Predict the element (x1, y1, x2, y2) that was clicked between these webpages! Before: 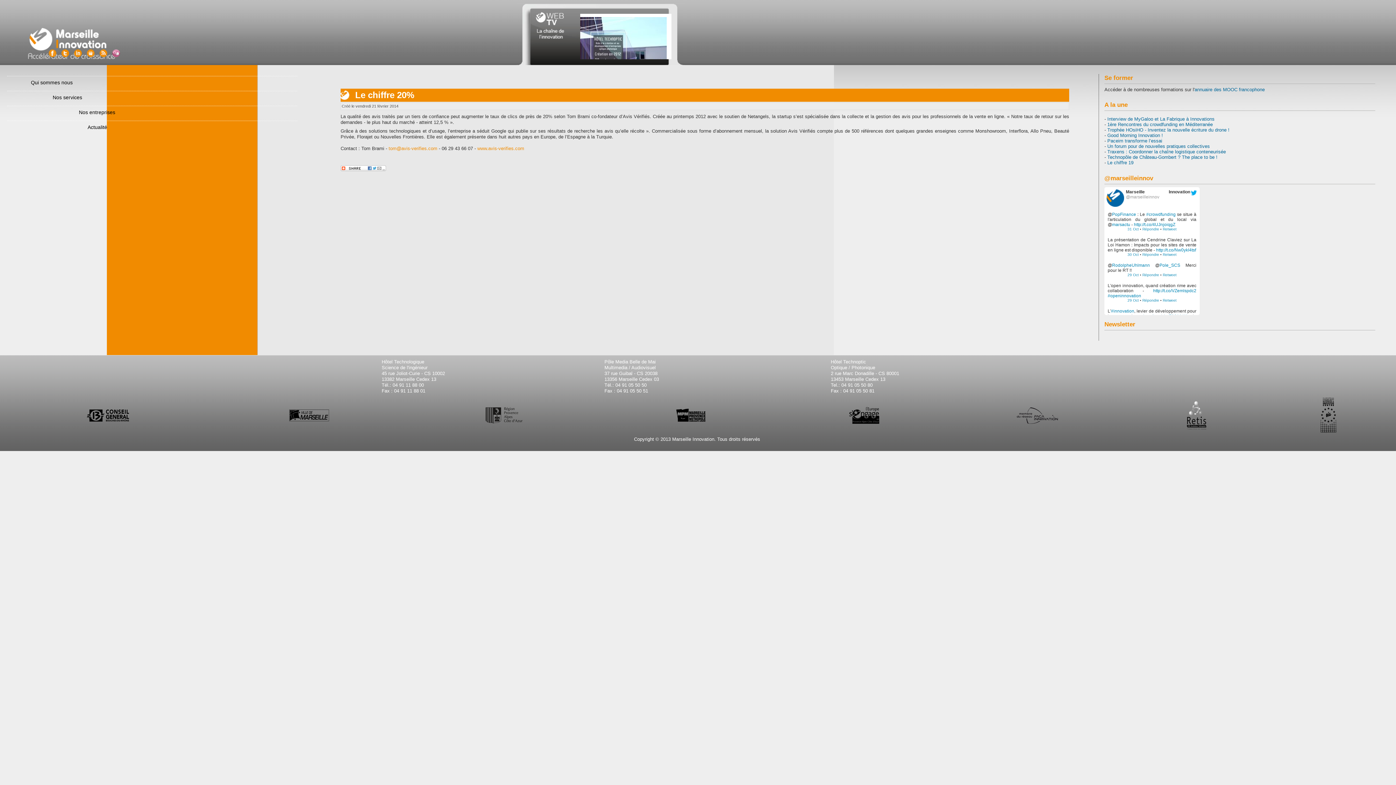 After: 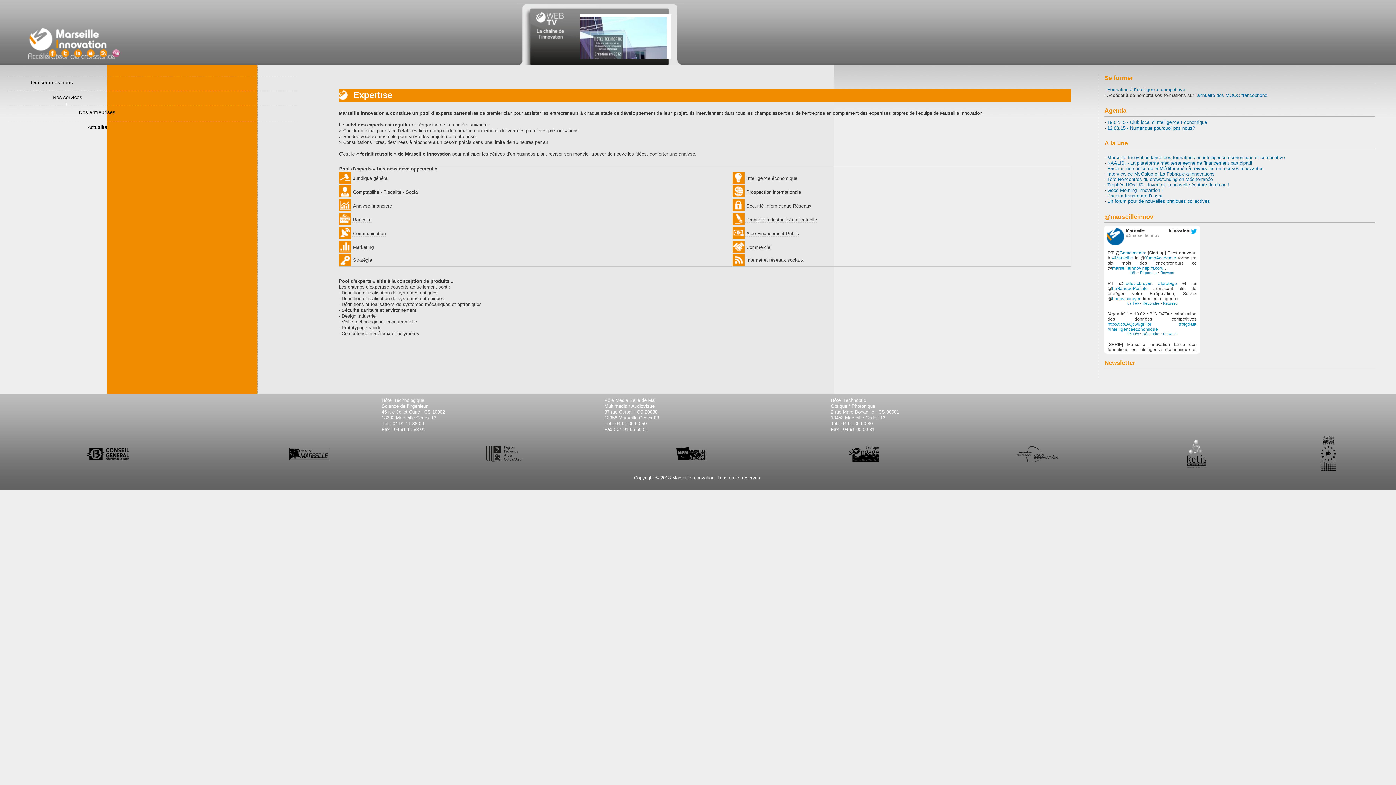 Action: label: Expertise bbox: (65, 101, 70, 120)